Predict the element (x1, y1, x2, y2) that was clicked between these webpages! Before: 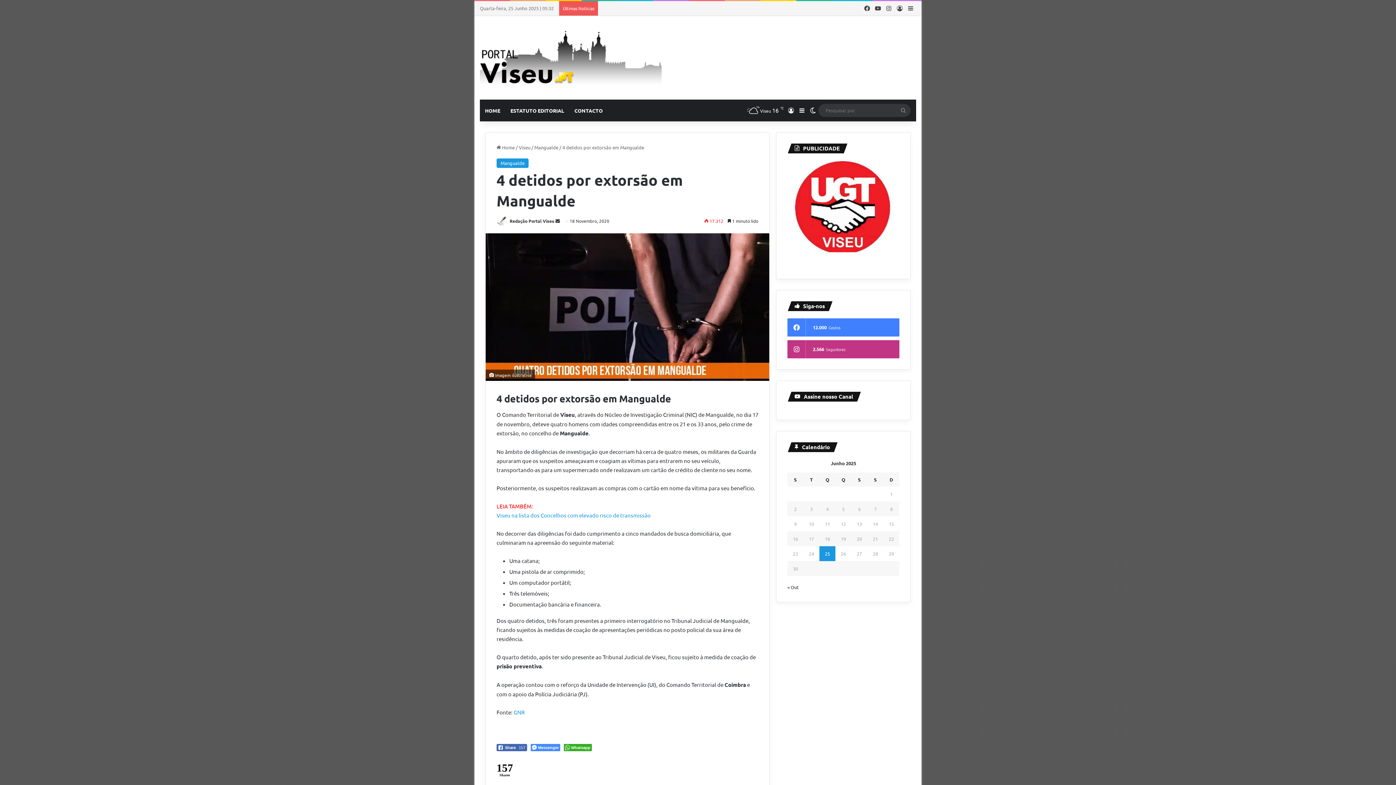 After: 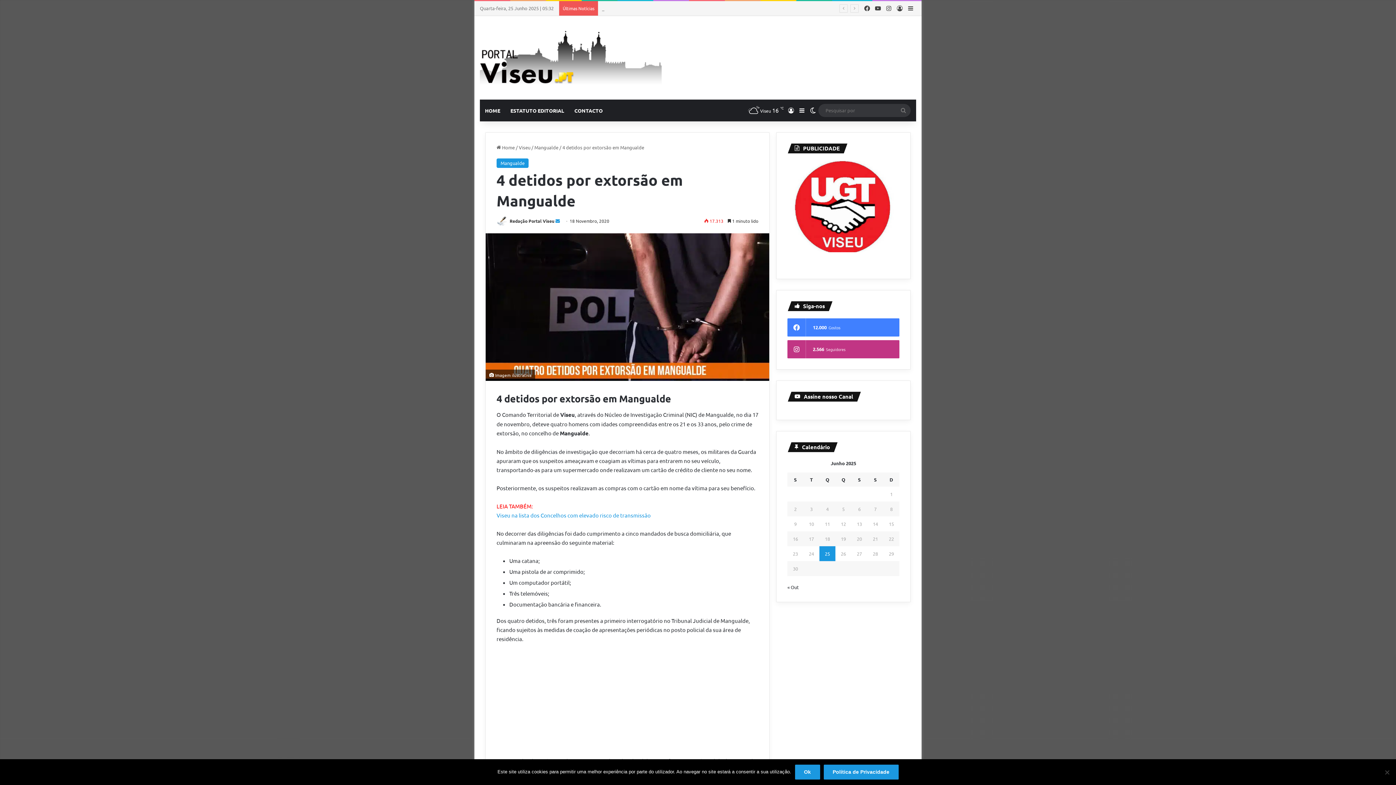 Action: bbox: (555, 218, 560, 224) label: Send an email